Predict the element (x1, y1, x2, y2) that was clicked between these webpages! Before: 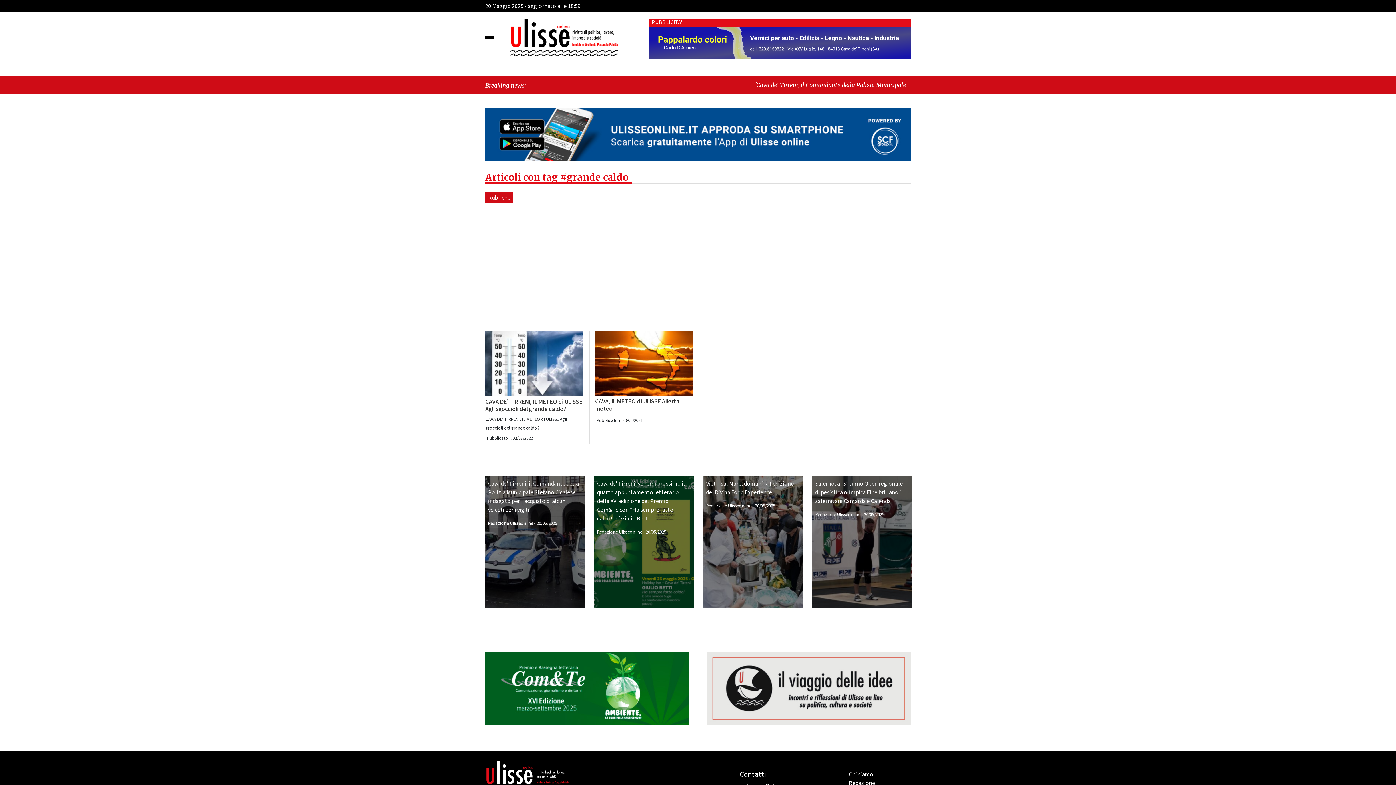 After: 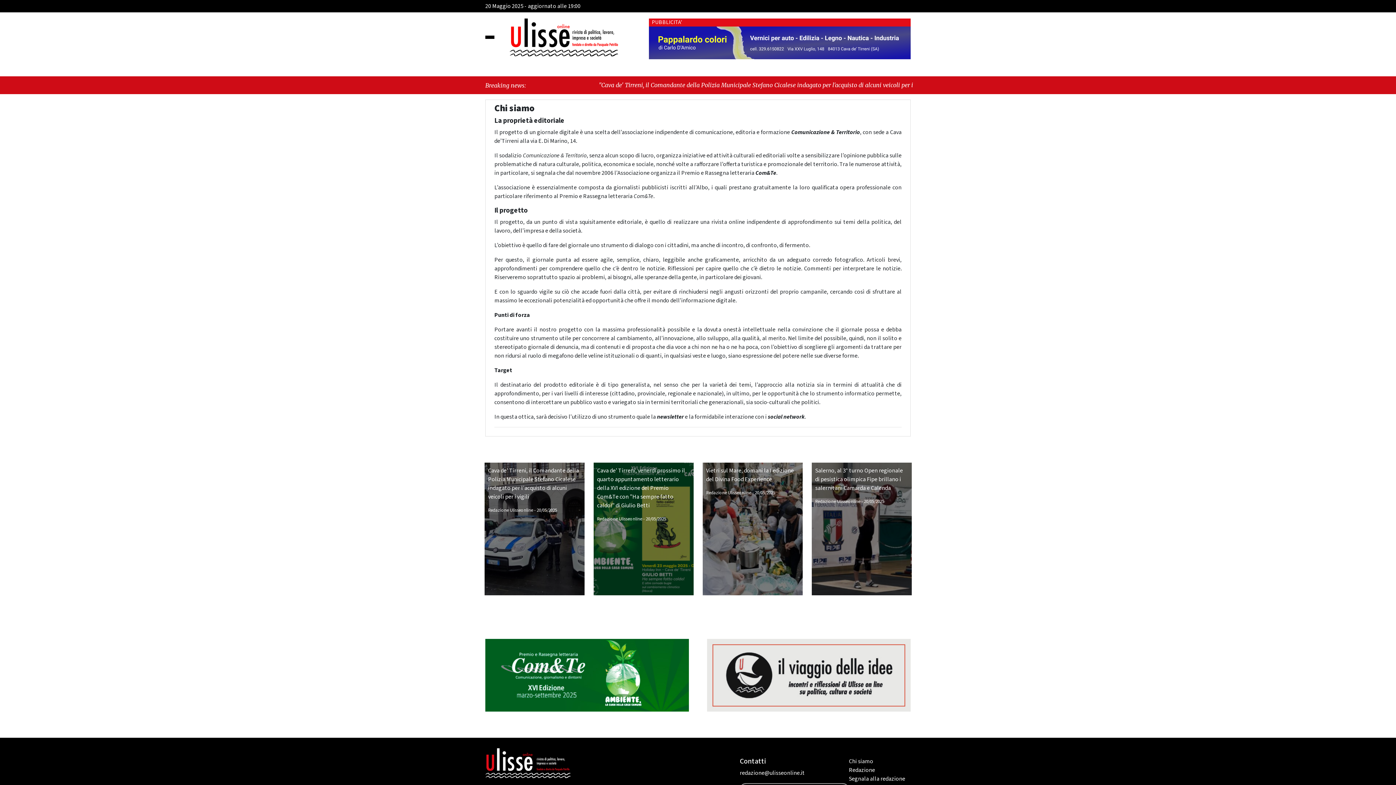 Action: label: Chi siamo bbox: (849, 770, 873, 778)